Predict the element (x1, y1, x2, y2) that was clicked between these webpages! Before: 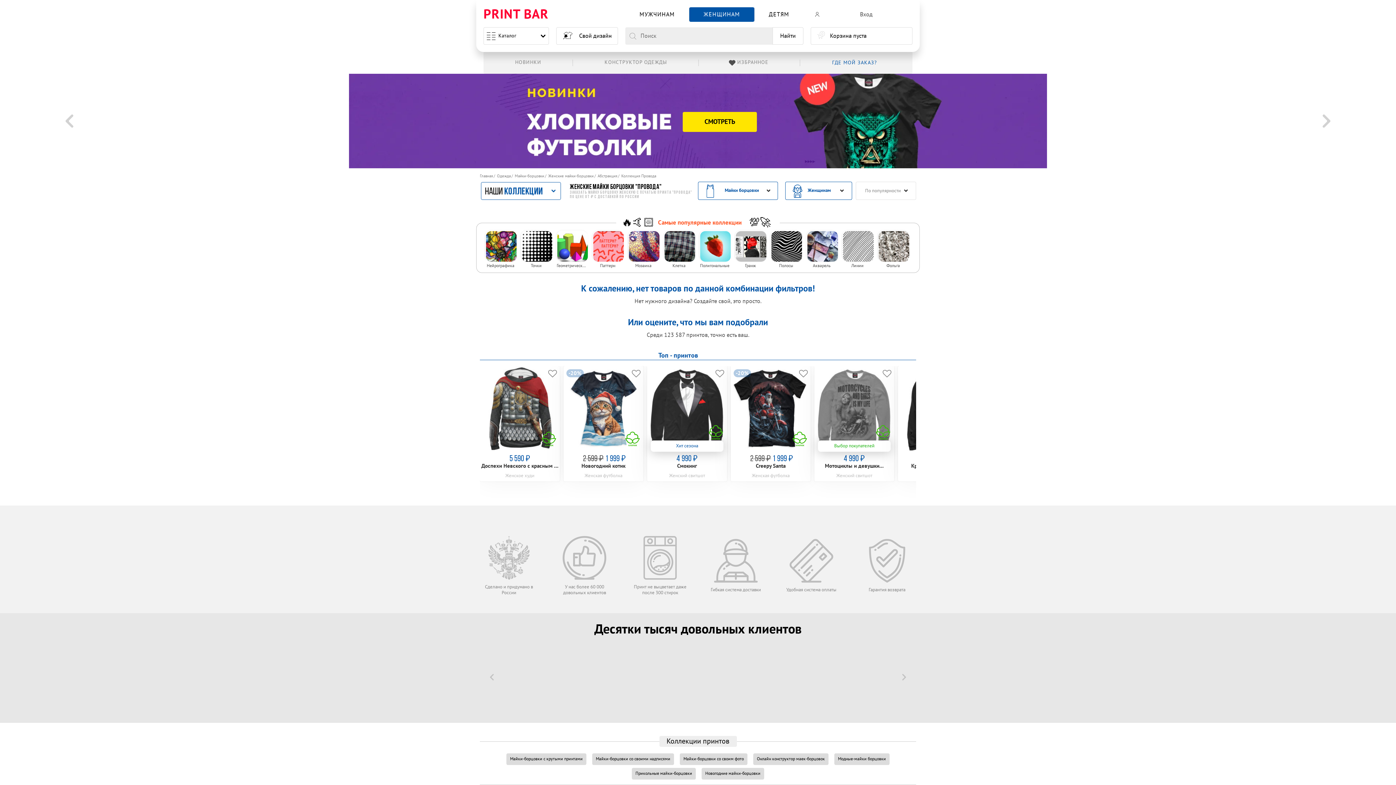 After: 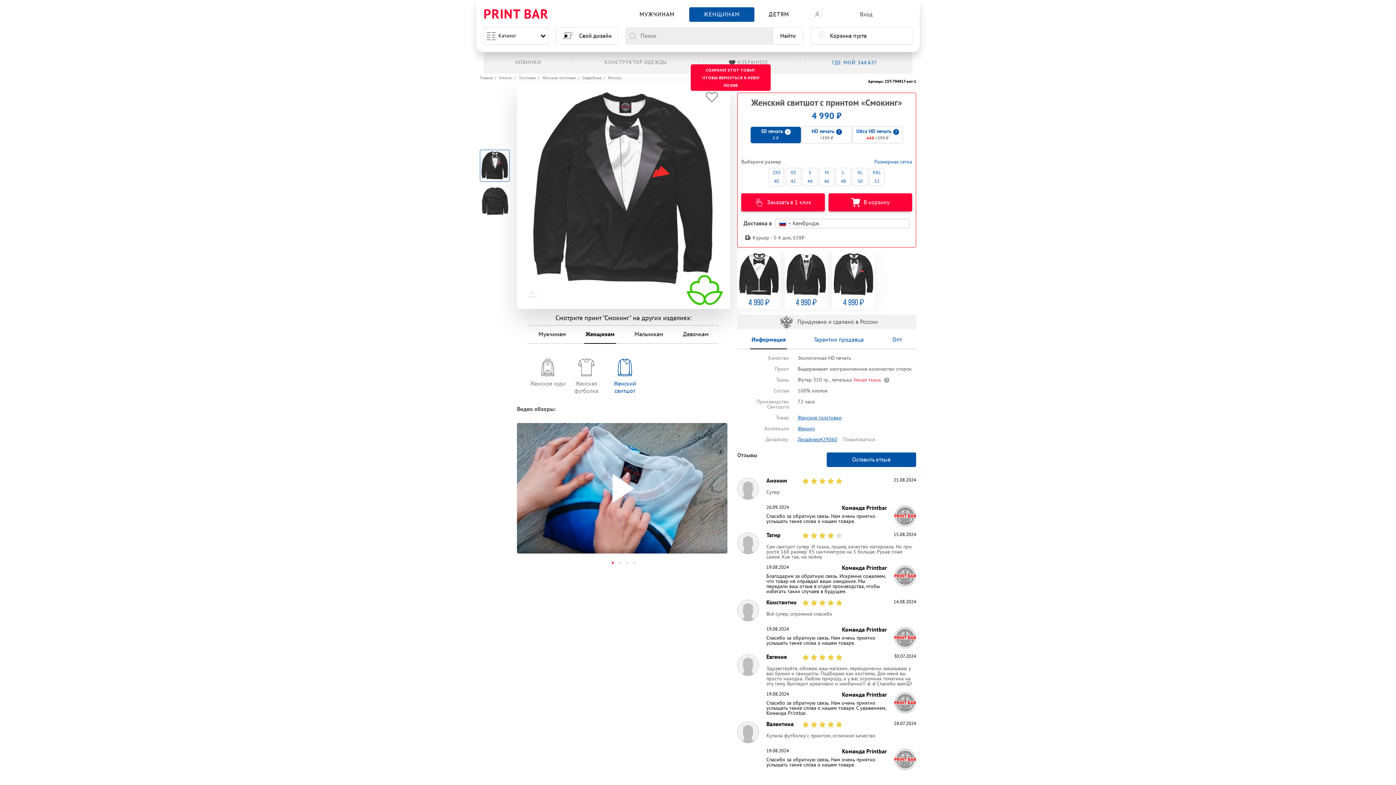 Action: bbox: (647, 366, 727, 481) label: Хит сезона
Смокинг
 Женский свитшот 